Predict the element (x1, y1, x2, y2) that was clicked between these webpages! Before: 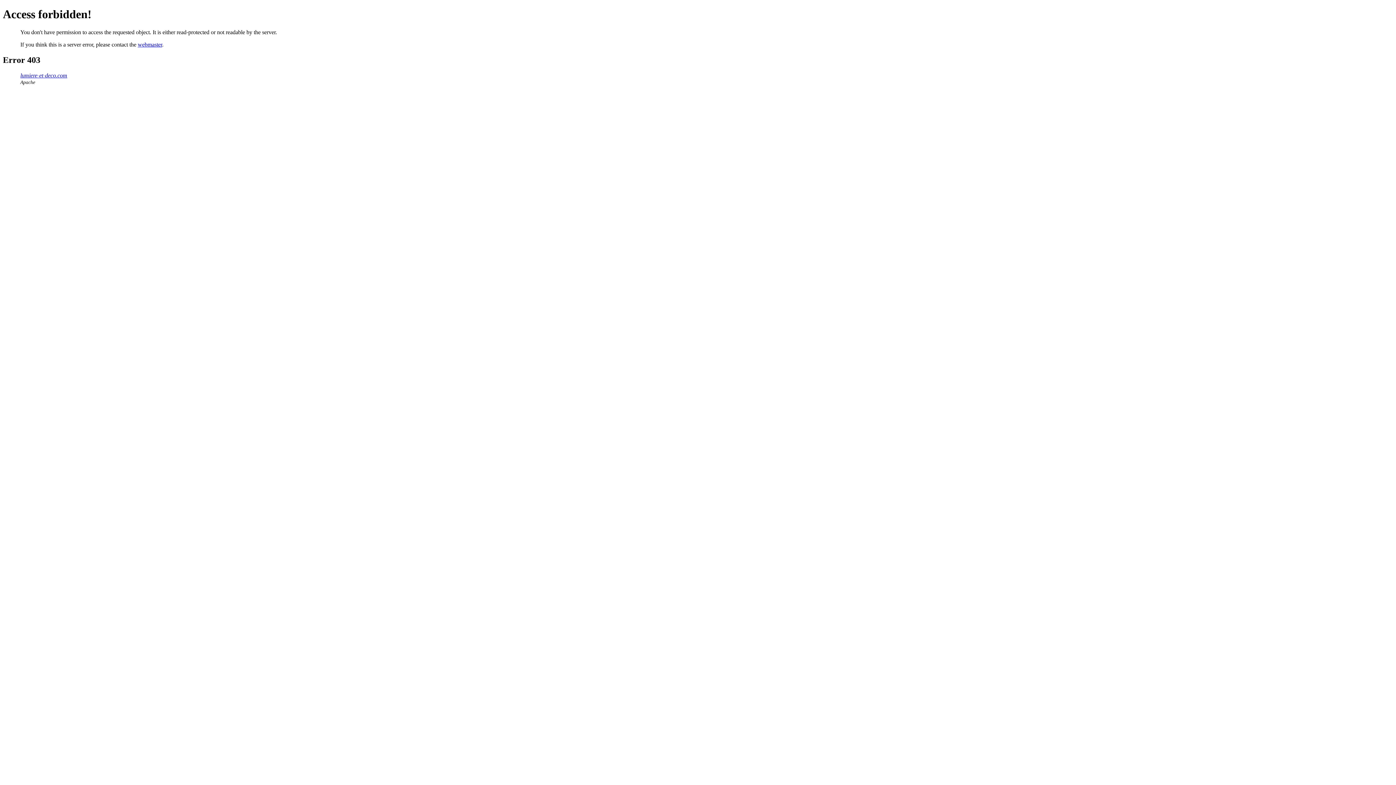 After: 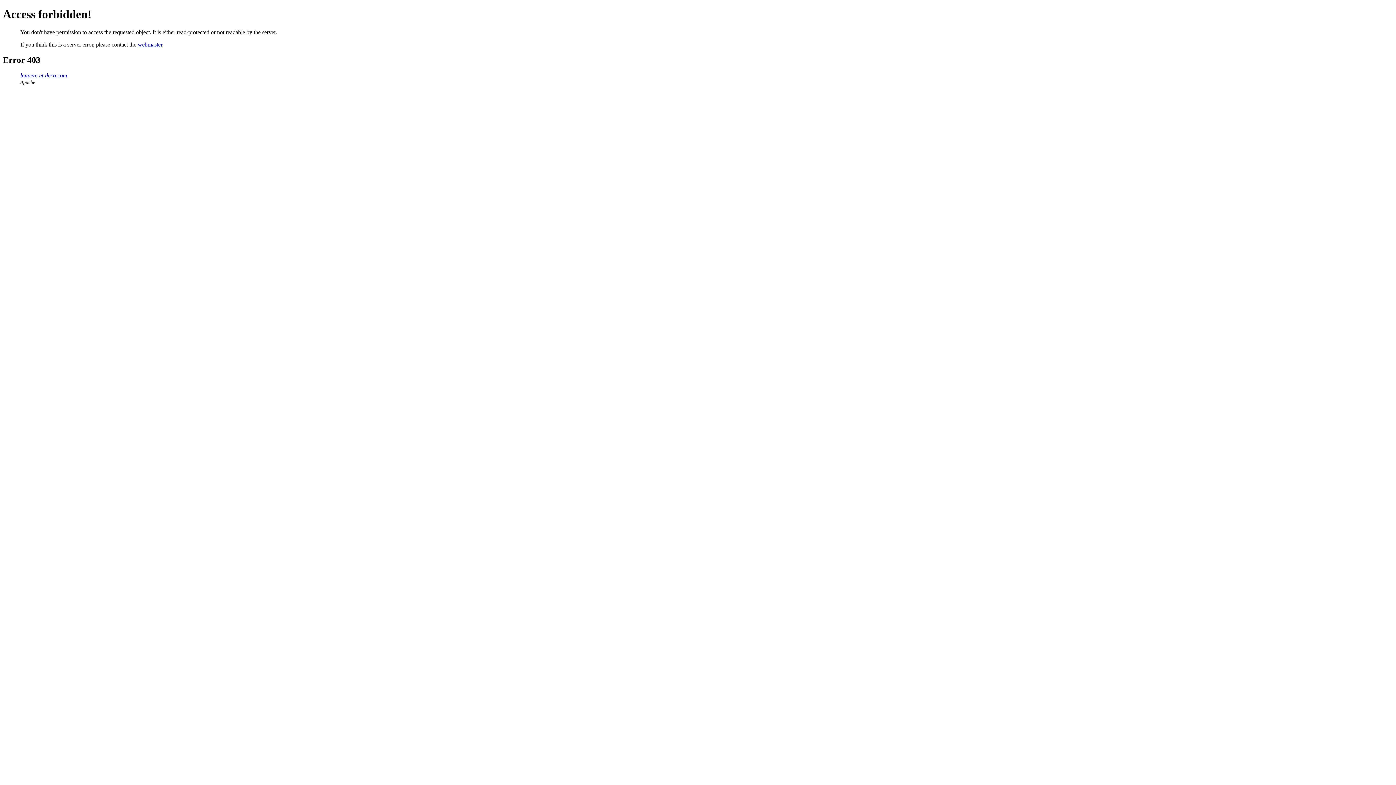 Action: label: webmaster bbox: (137, 41, 162, 47)